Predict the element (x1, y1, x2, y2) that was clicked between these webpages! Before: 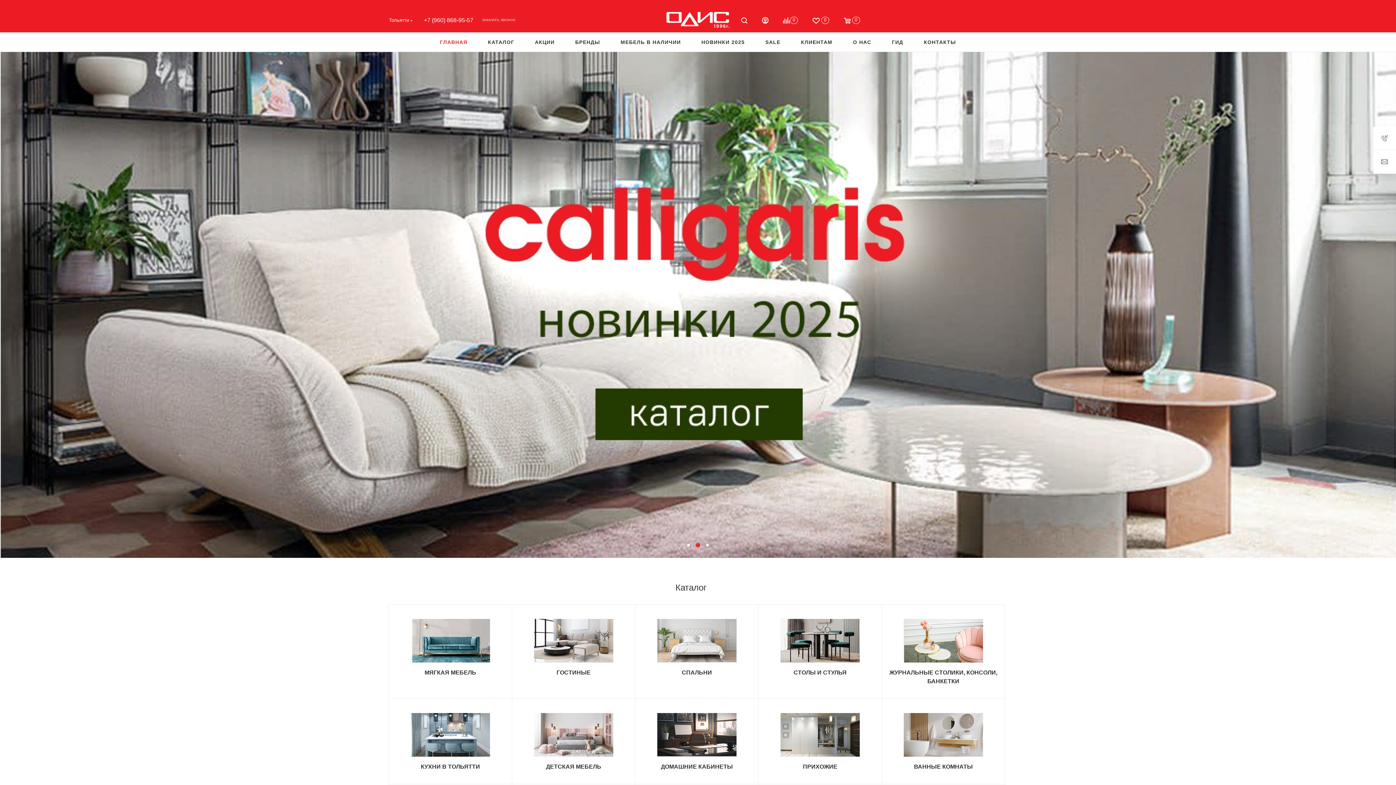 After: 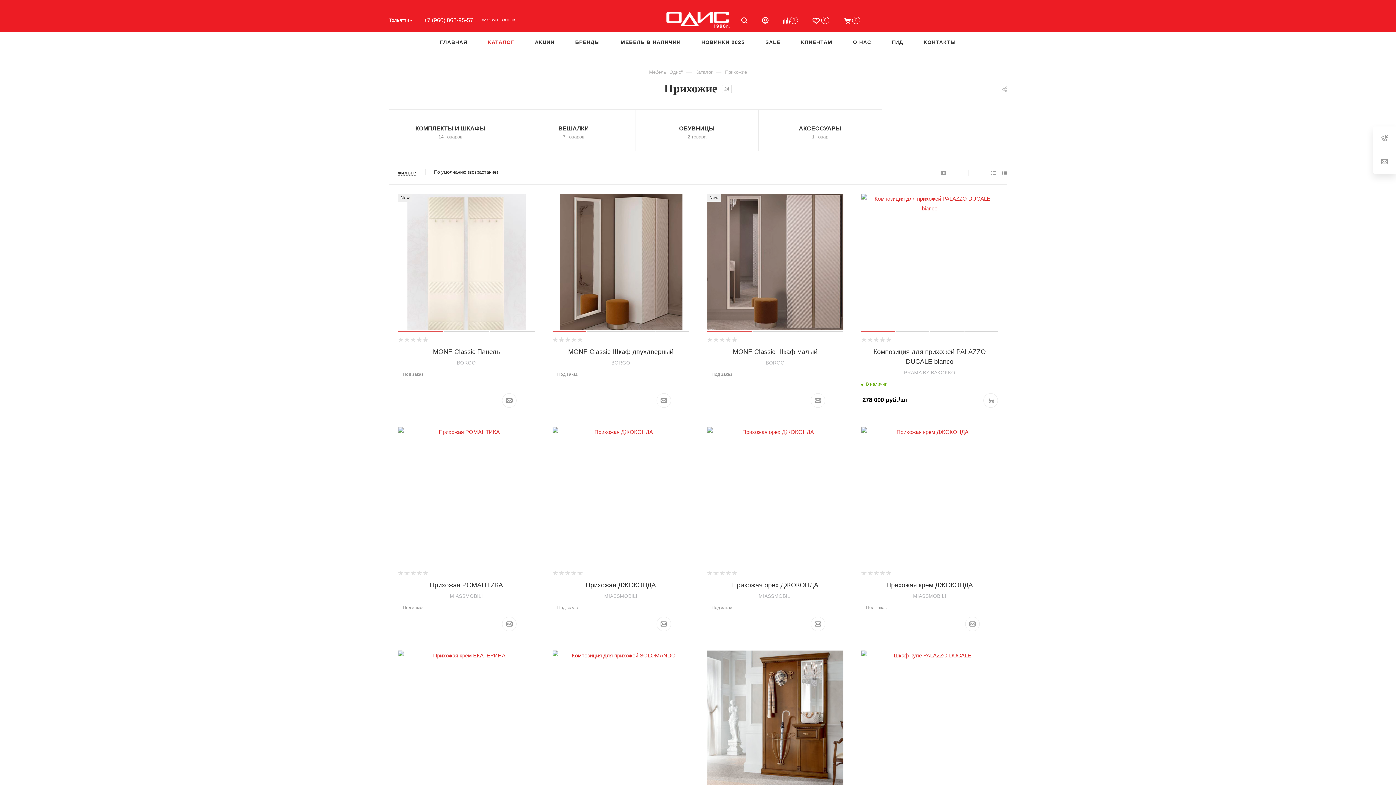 Action: bbox: (780, 731, 860, 737)